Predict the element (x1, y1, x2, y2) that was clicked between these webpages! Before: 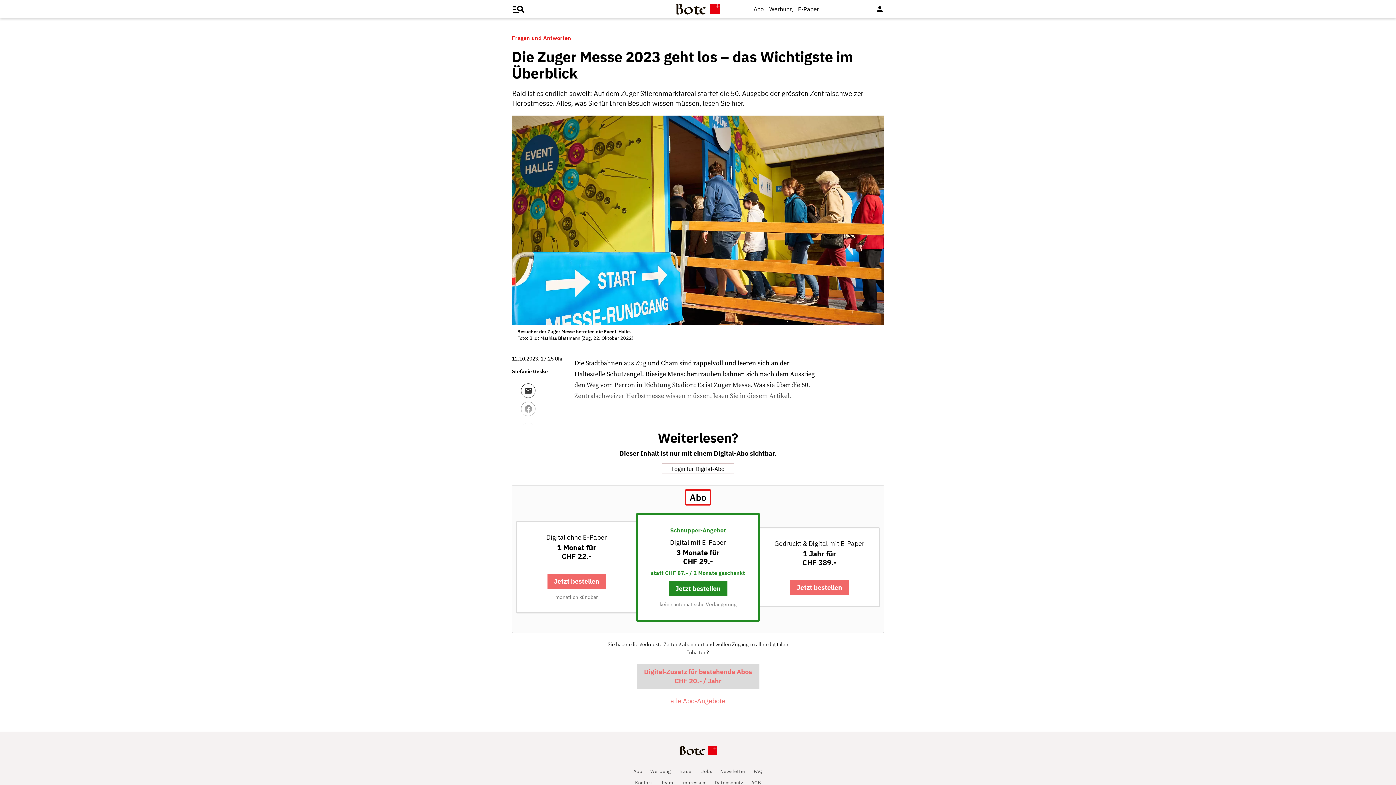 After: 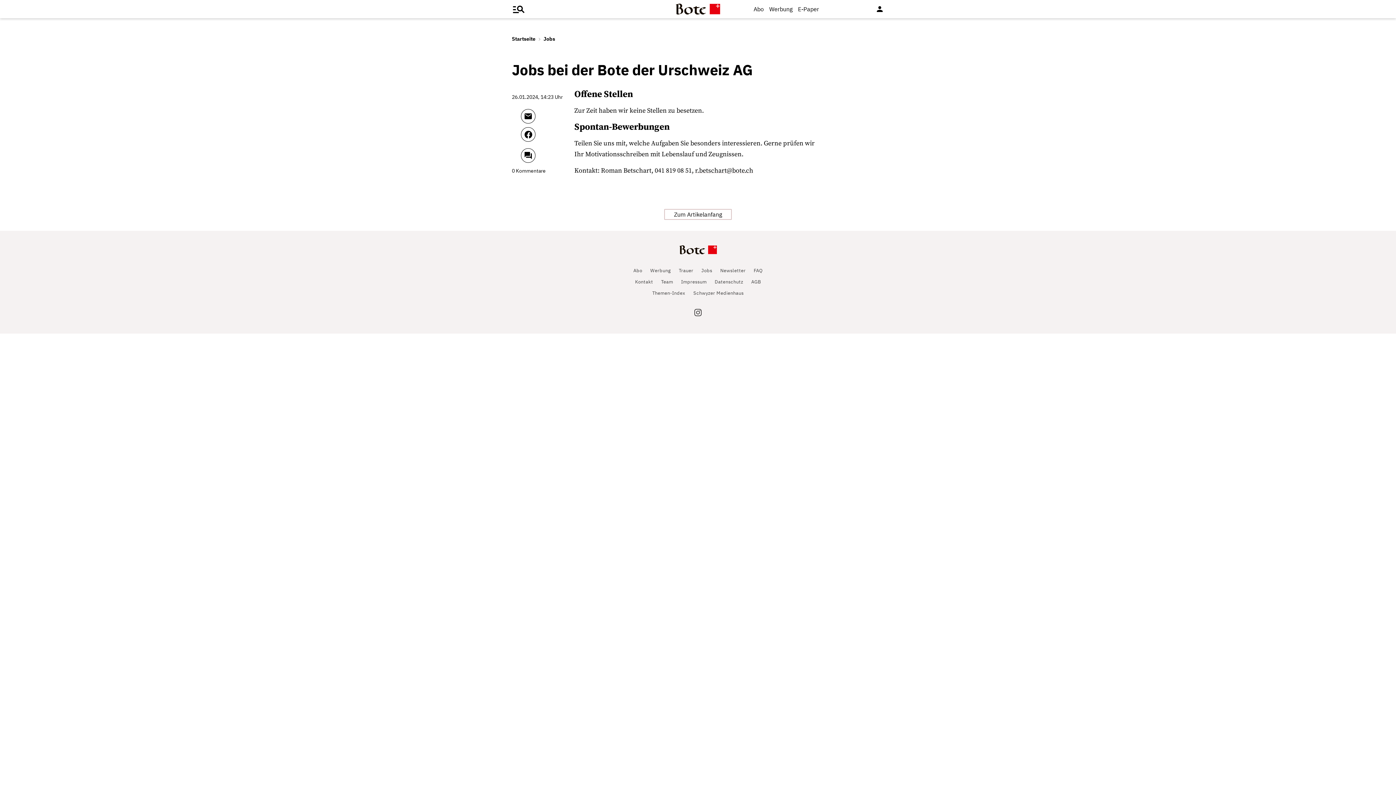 Action: bbox: (701, 768, 712, 775) label: Jobs